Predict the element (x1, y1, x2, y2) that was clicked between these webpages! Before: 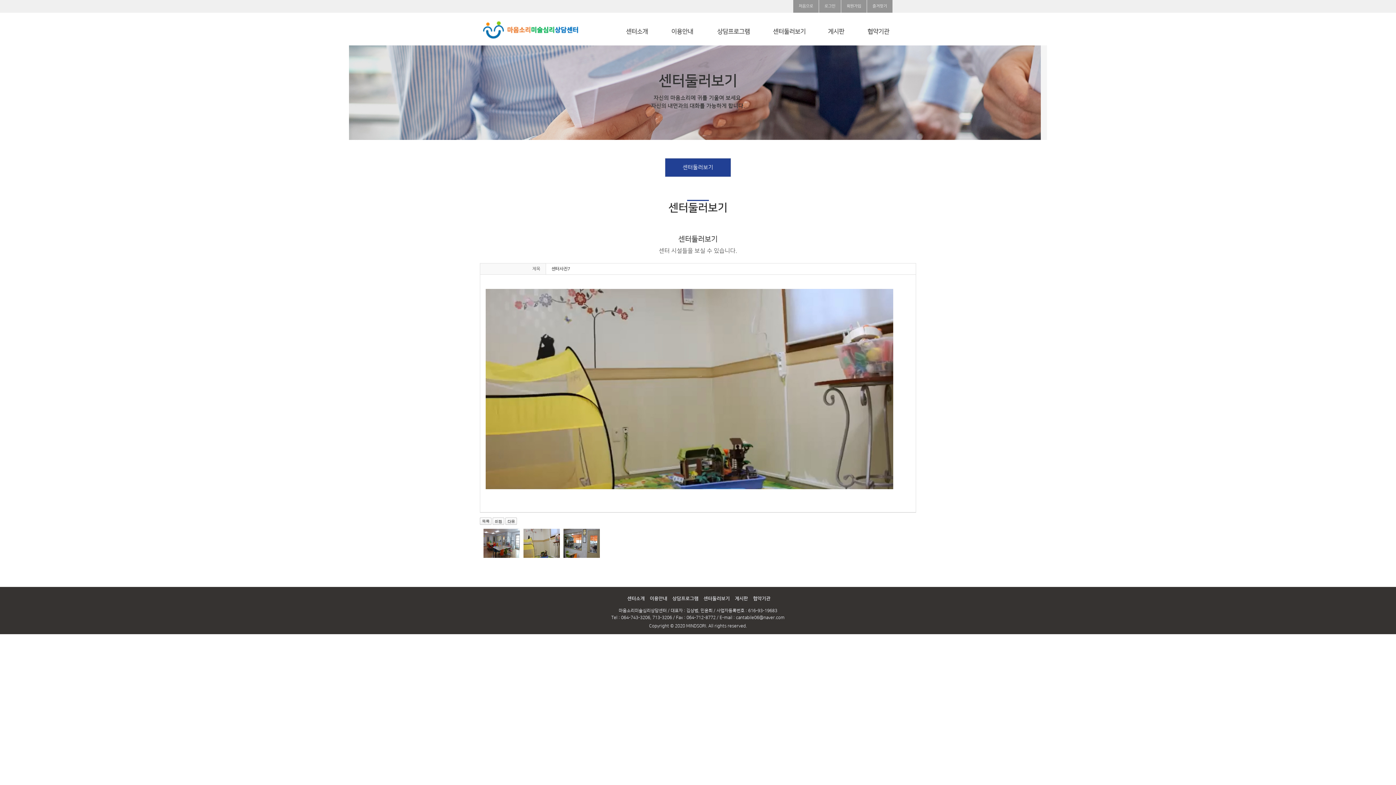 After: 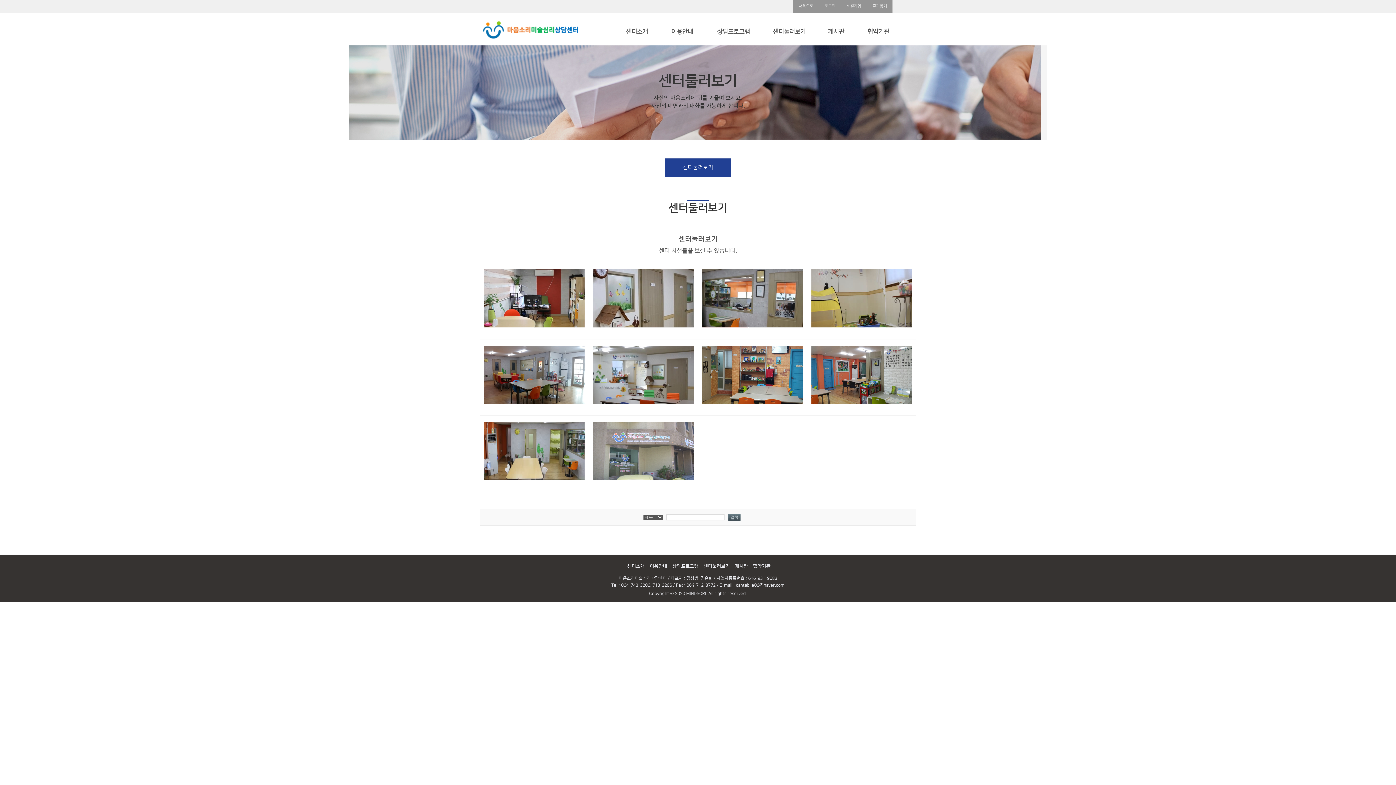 Action: bbox: (480, 518, 491, 523)